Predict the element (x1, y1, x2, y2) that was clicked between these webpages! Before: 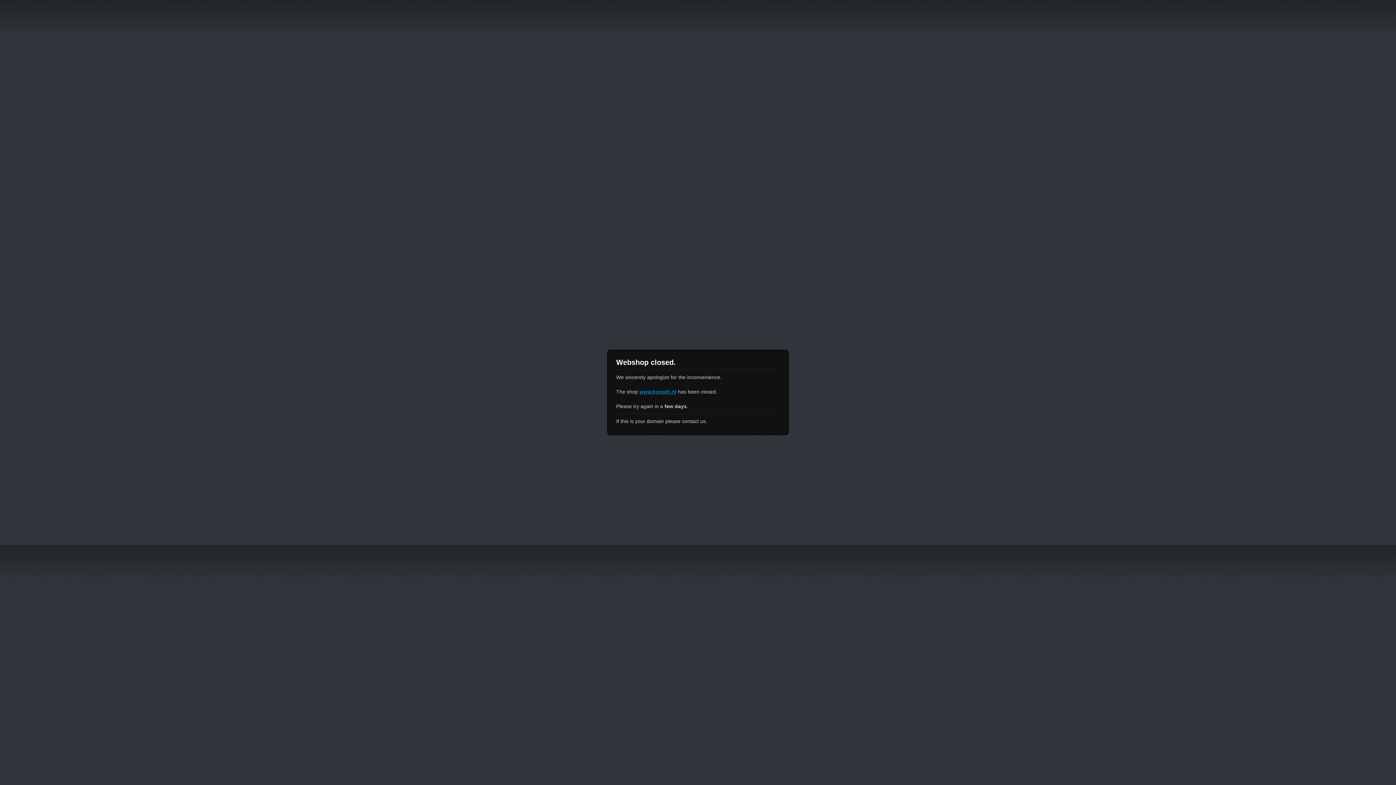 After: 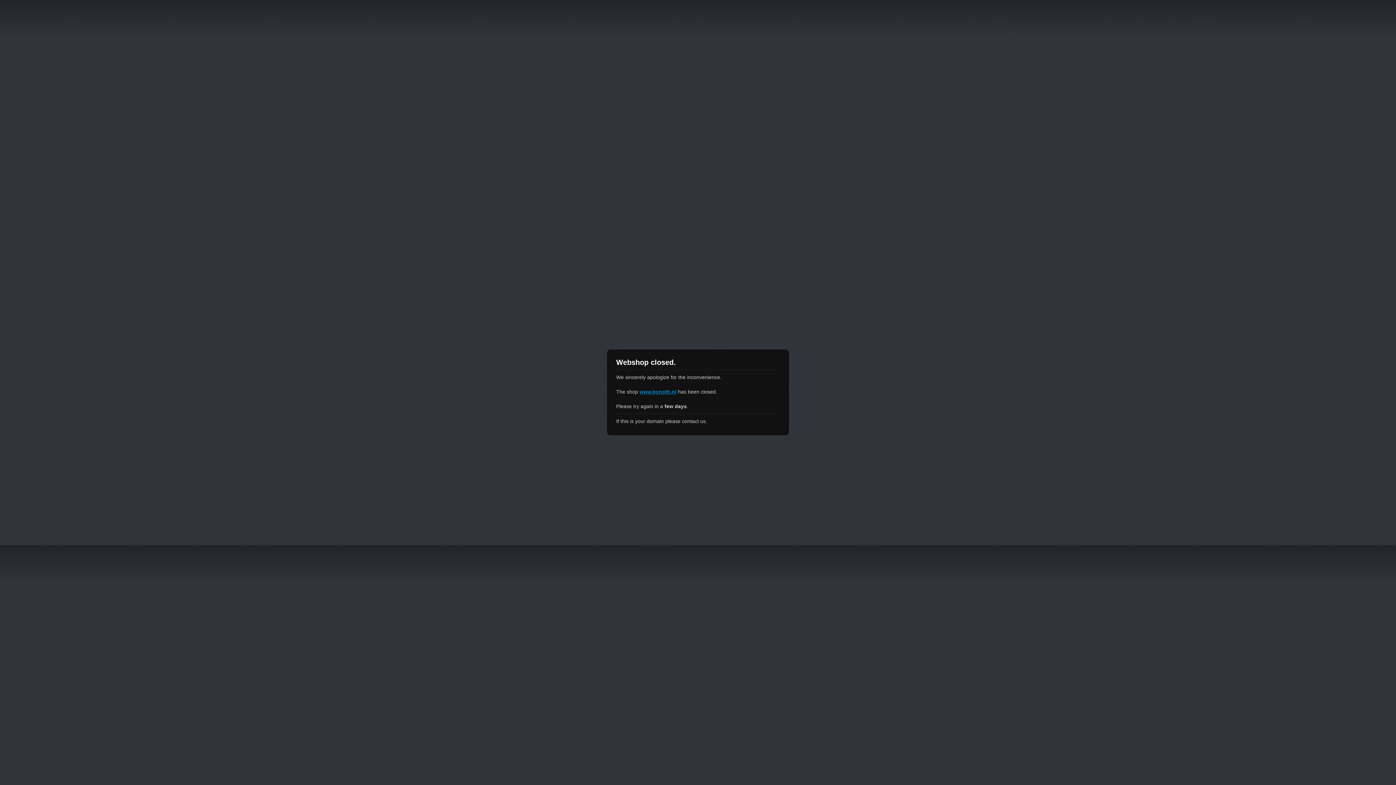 Action: bbox: (639, 389, 676, 394) label: www.bynoth.nl